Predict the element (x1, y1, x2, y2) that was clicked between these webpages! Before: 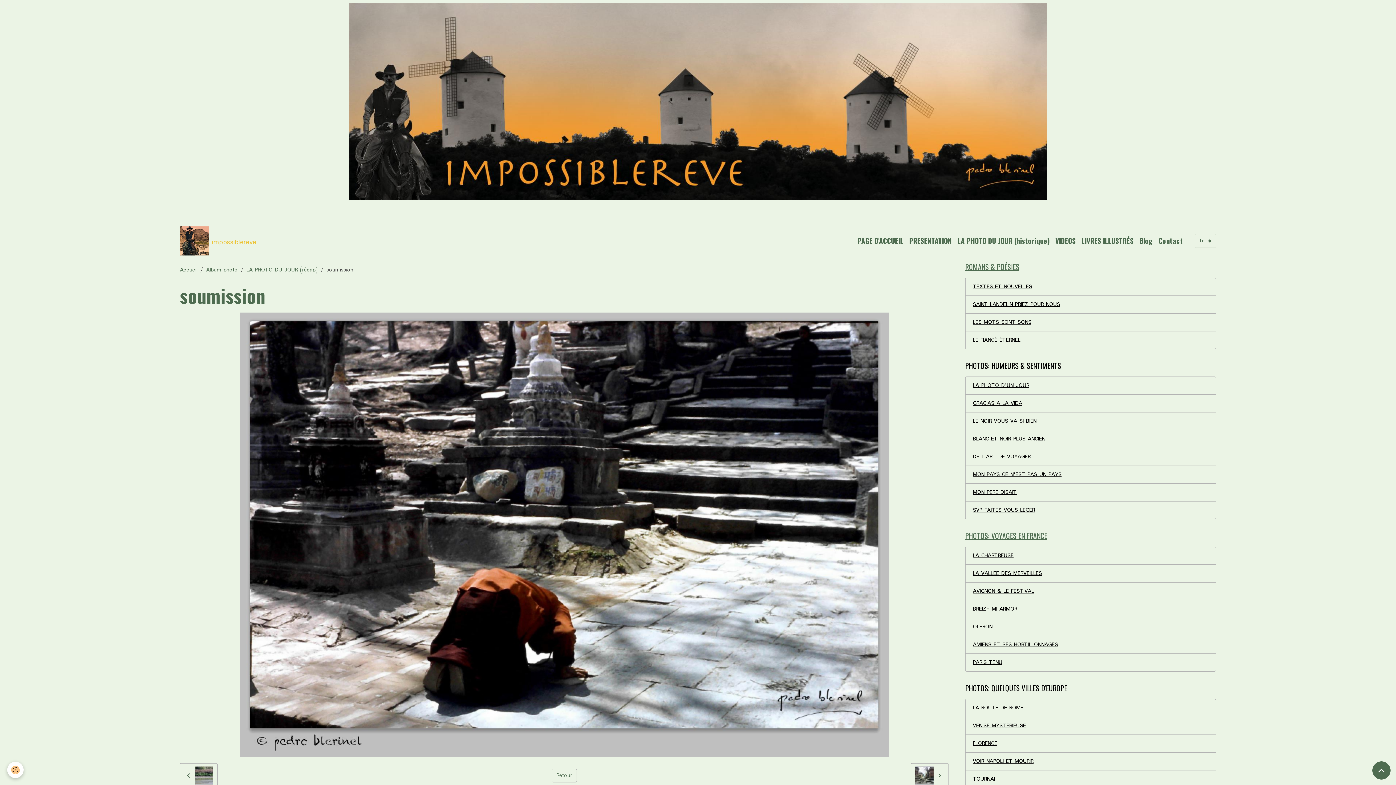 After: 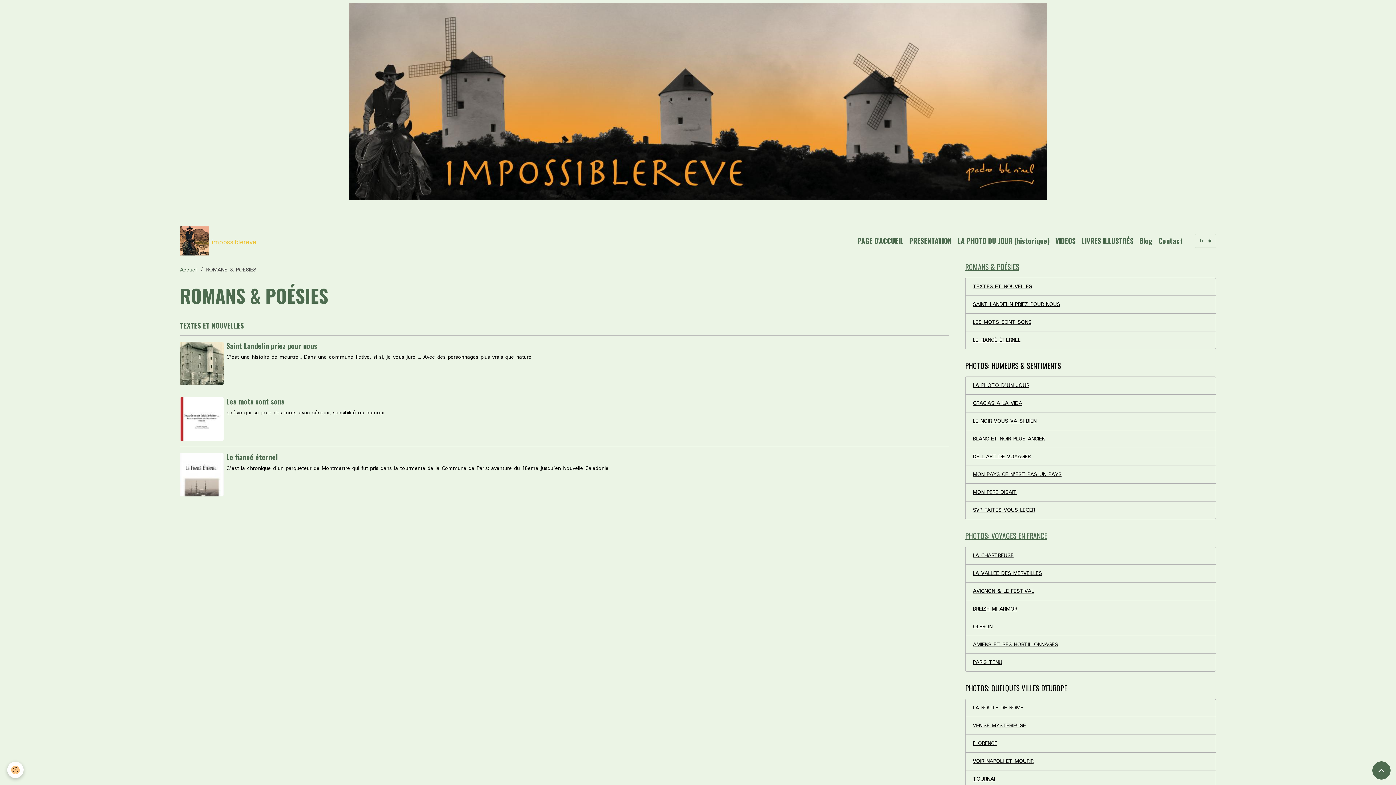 Action: label: ROMANS & POÉSIES bbox: (965, 261, 1216, 272)